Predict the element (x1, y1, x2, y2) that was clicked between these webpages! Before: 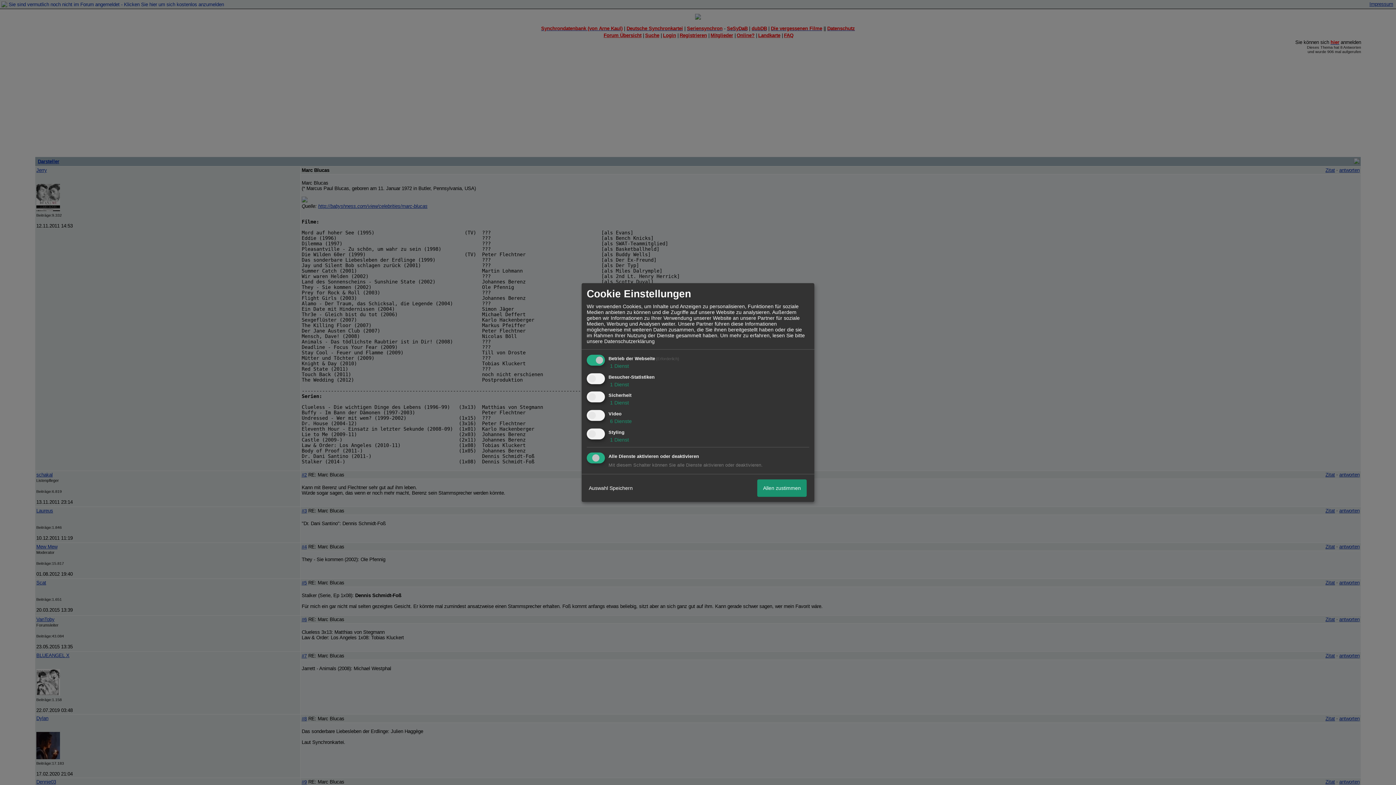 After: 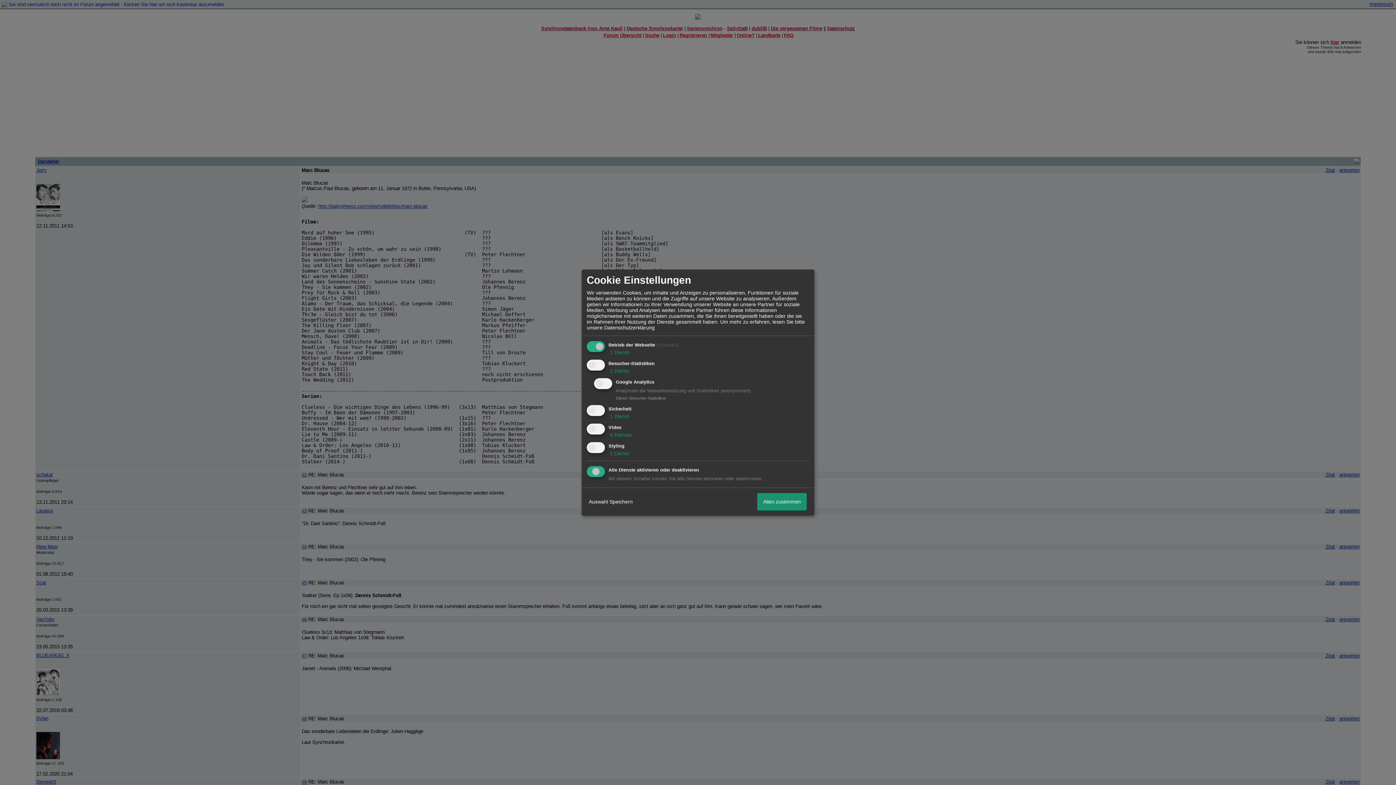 Action: label:  1 Dienst bbox: (608, 381, 629, 387)